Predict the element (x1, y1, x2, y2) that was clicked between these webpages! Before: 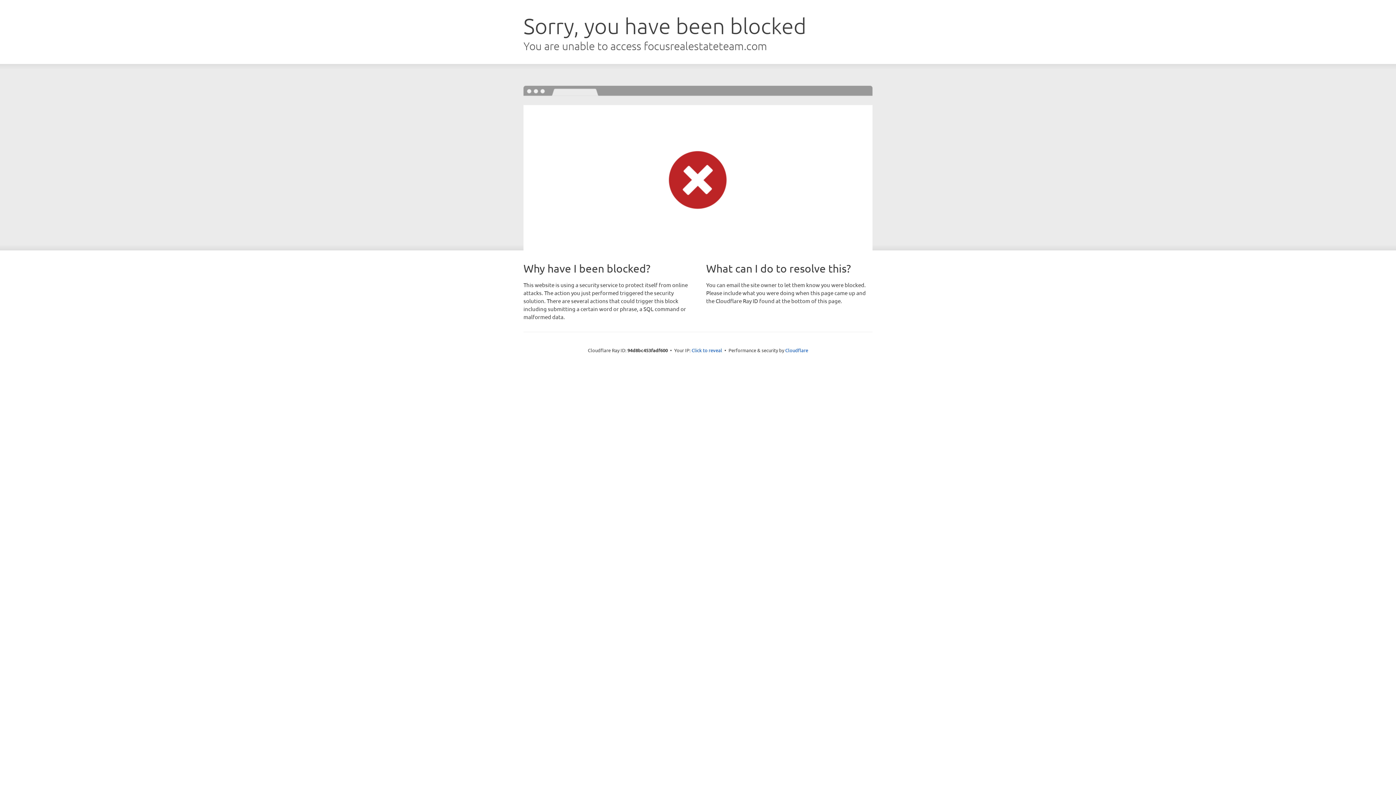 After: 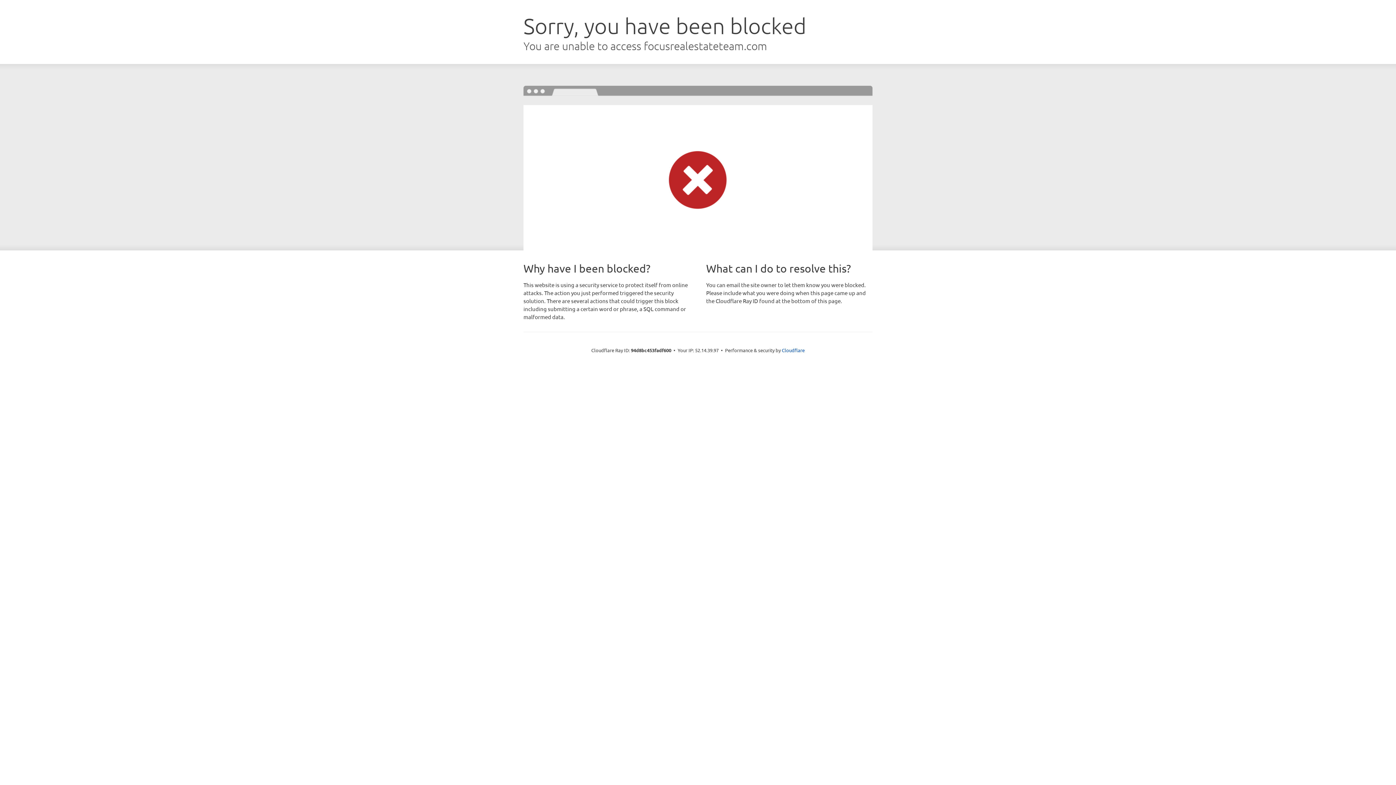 Action: bbox: (691, 346, 722, 353) label: Click to reveal